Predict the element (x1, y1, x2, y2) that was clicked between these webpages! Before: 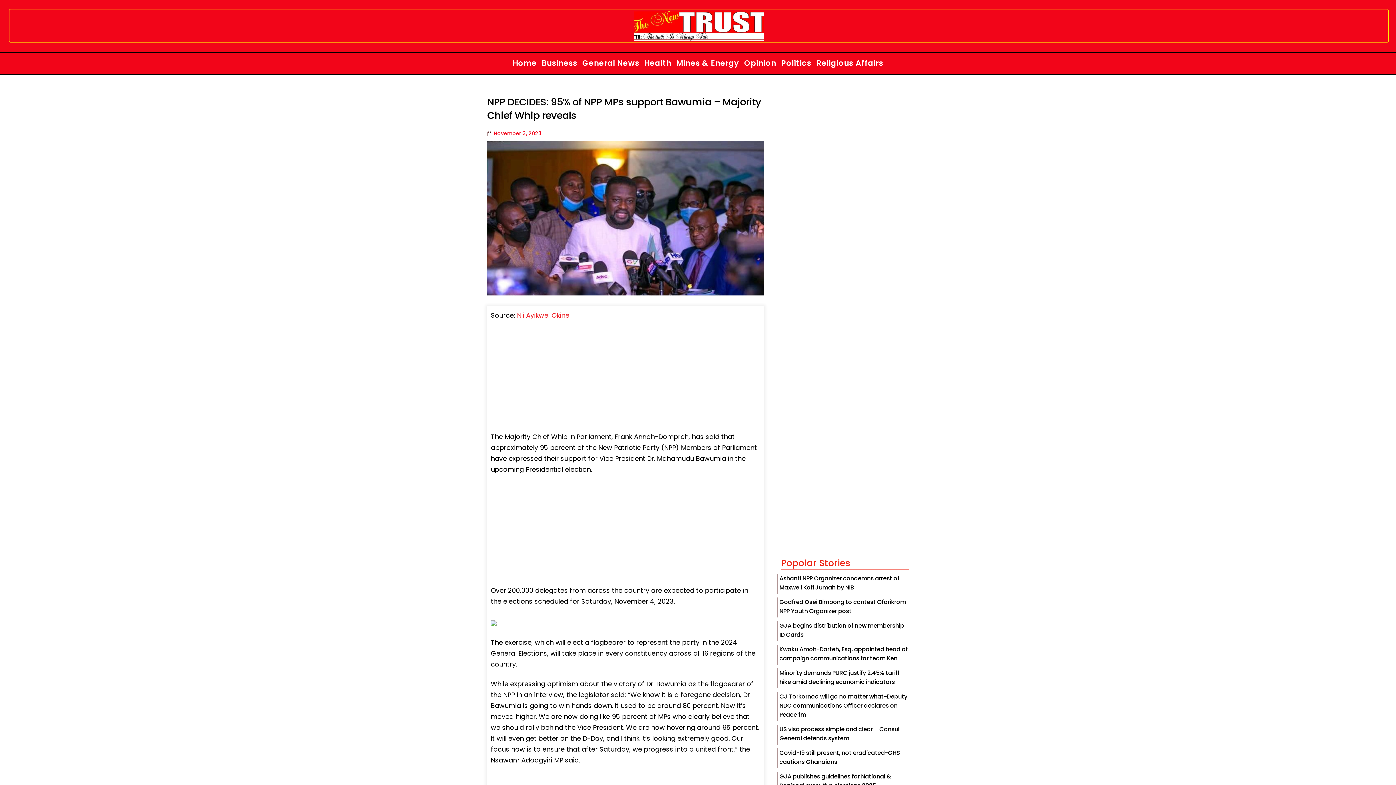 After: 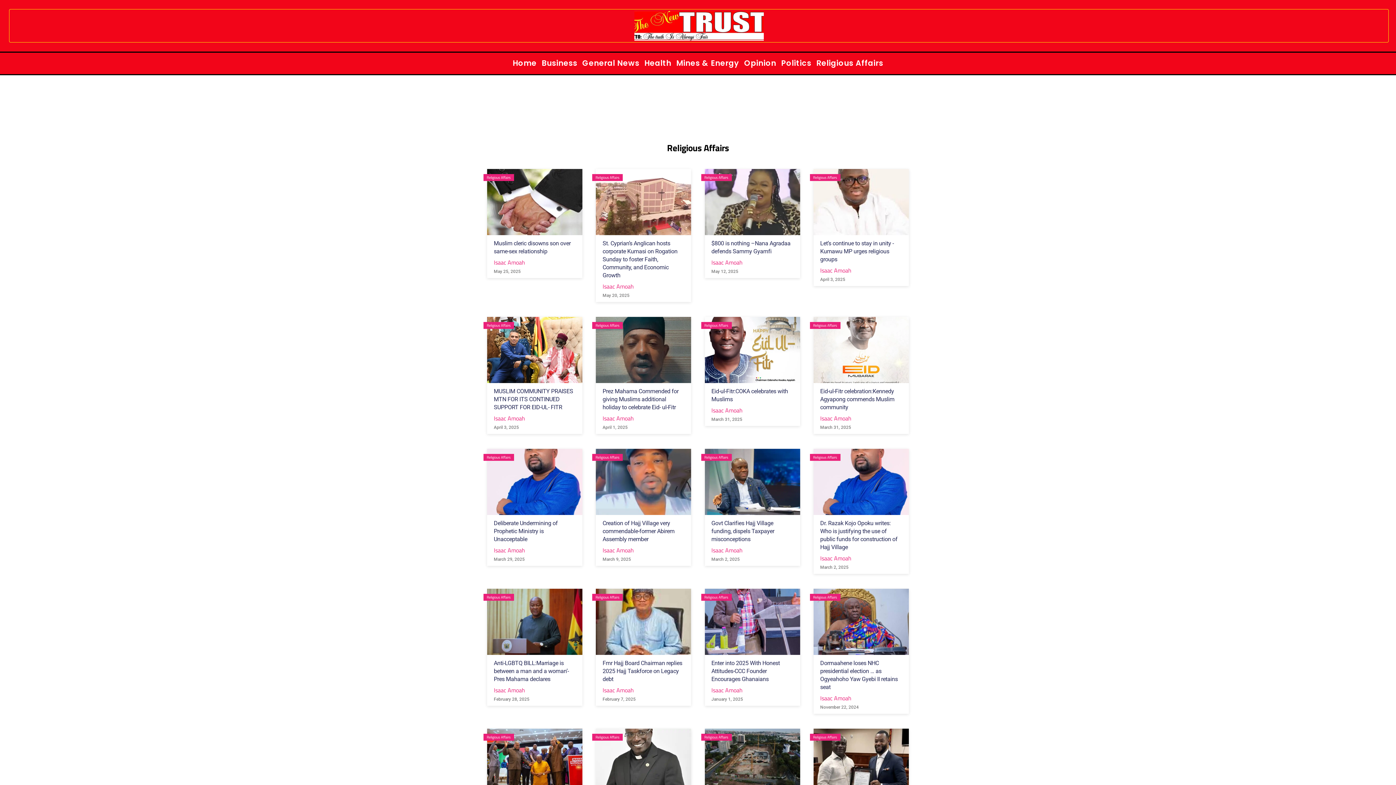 Action: bbox: (816, 58, 888, 68) label: Religious Affairs